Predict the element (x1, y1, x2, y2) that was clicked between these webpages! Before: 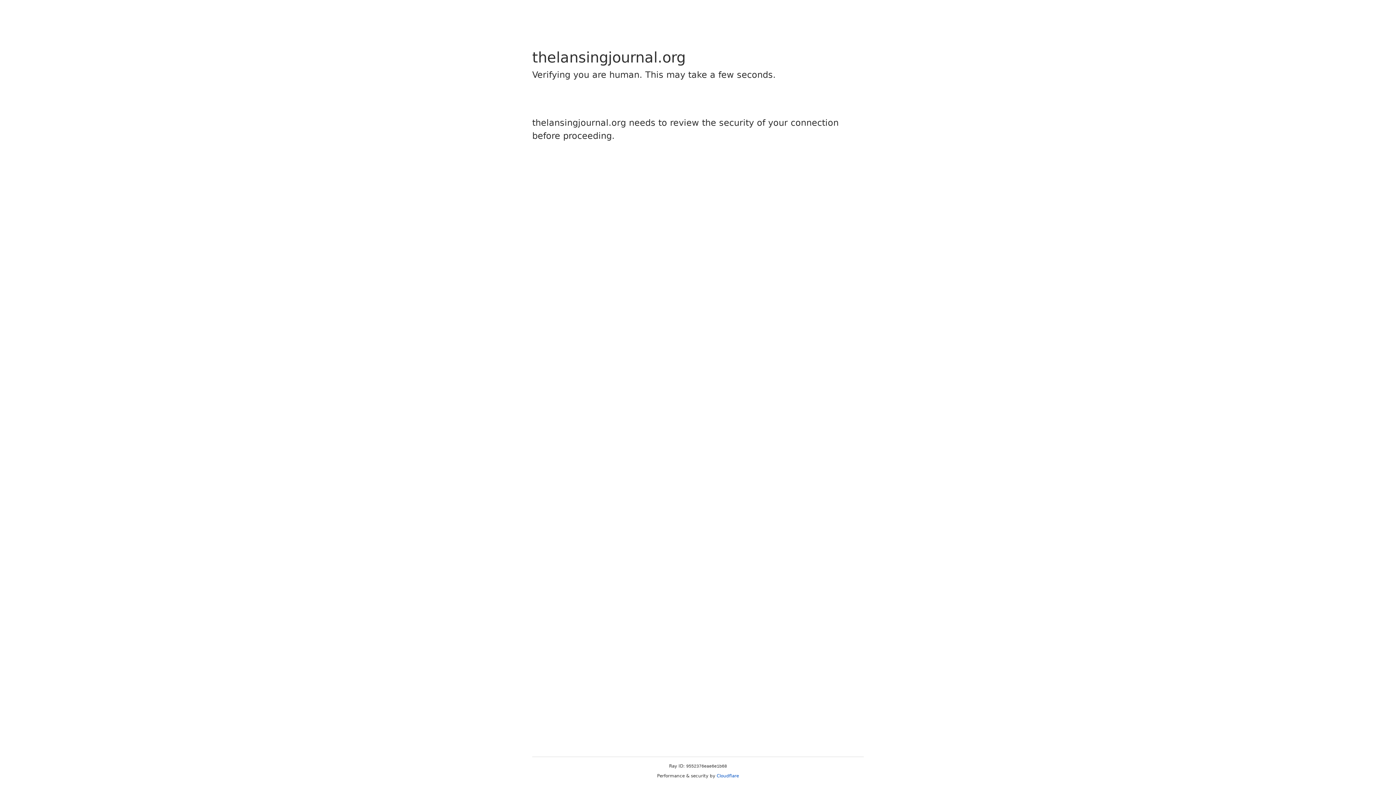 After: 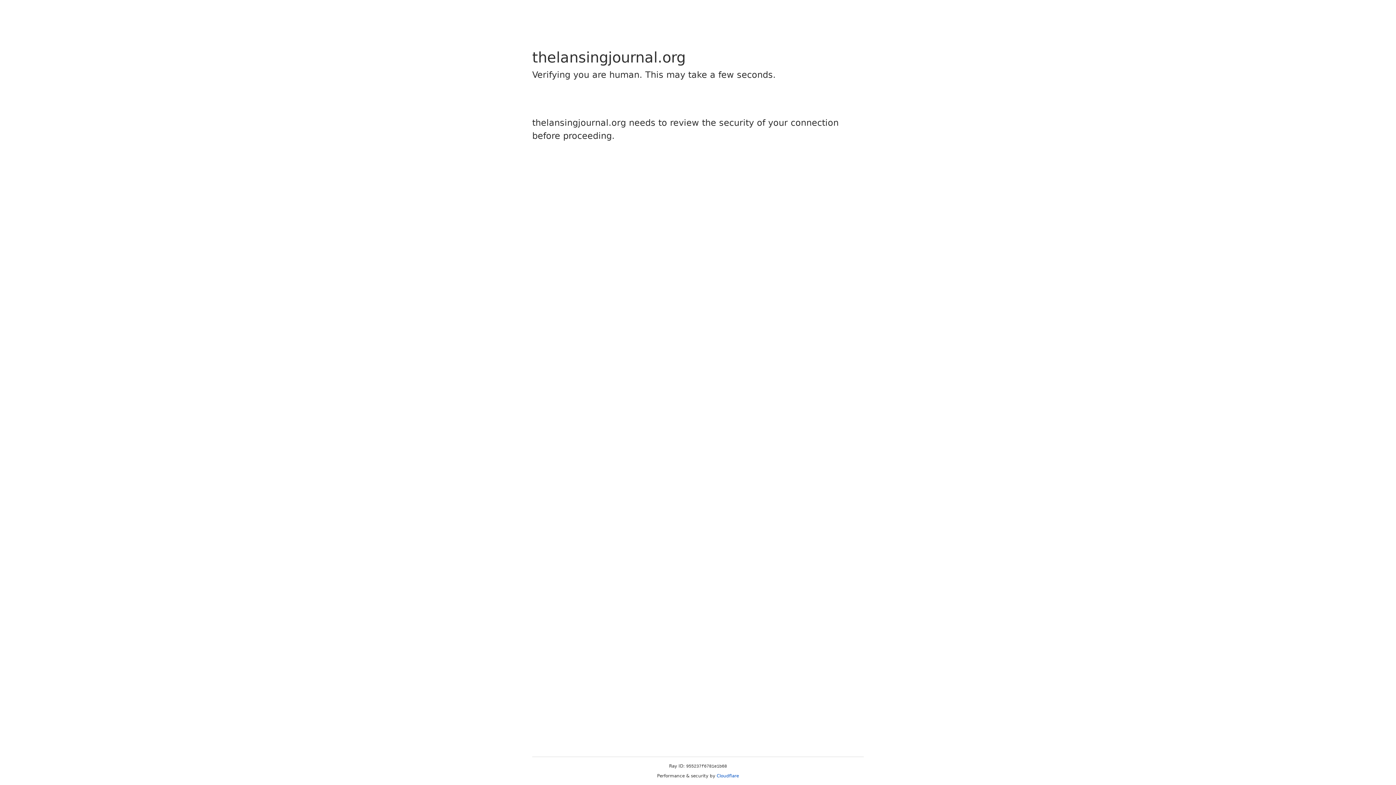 Action: label: Cloudflare bbox: (716, 773, 739, 778)